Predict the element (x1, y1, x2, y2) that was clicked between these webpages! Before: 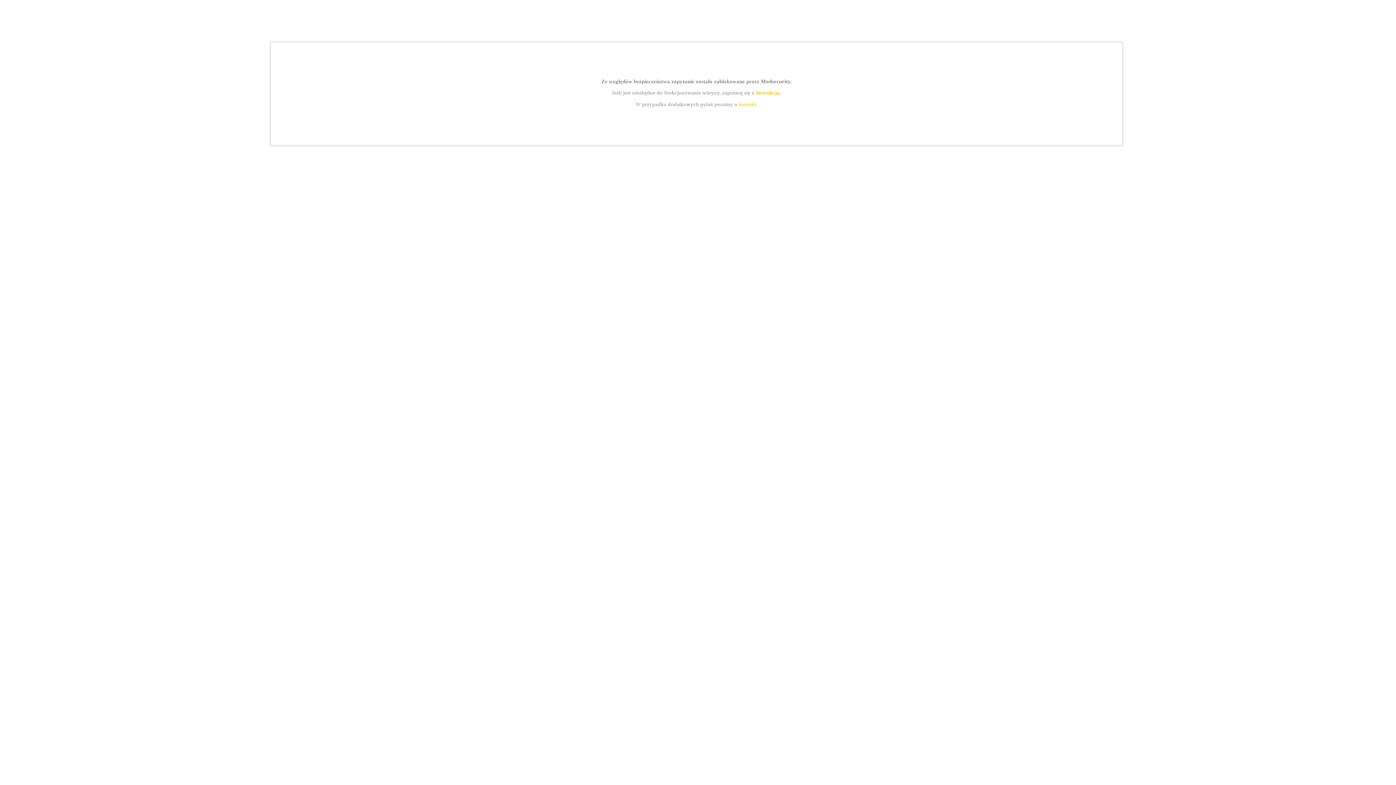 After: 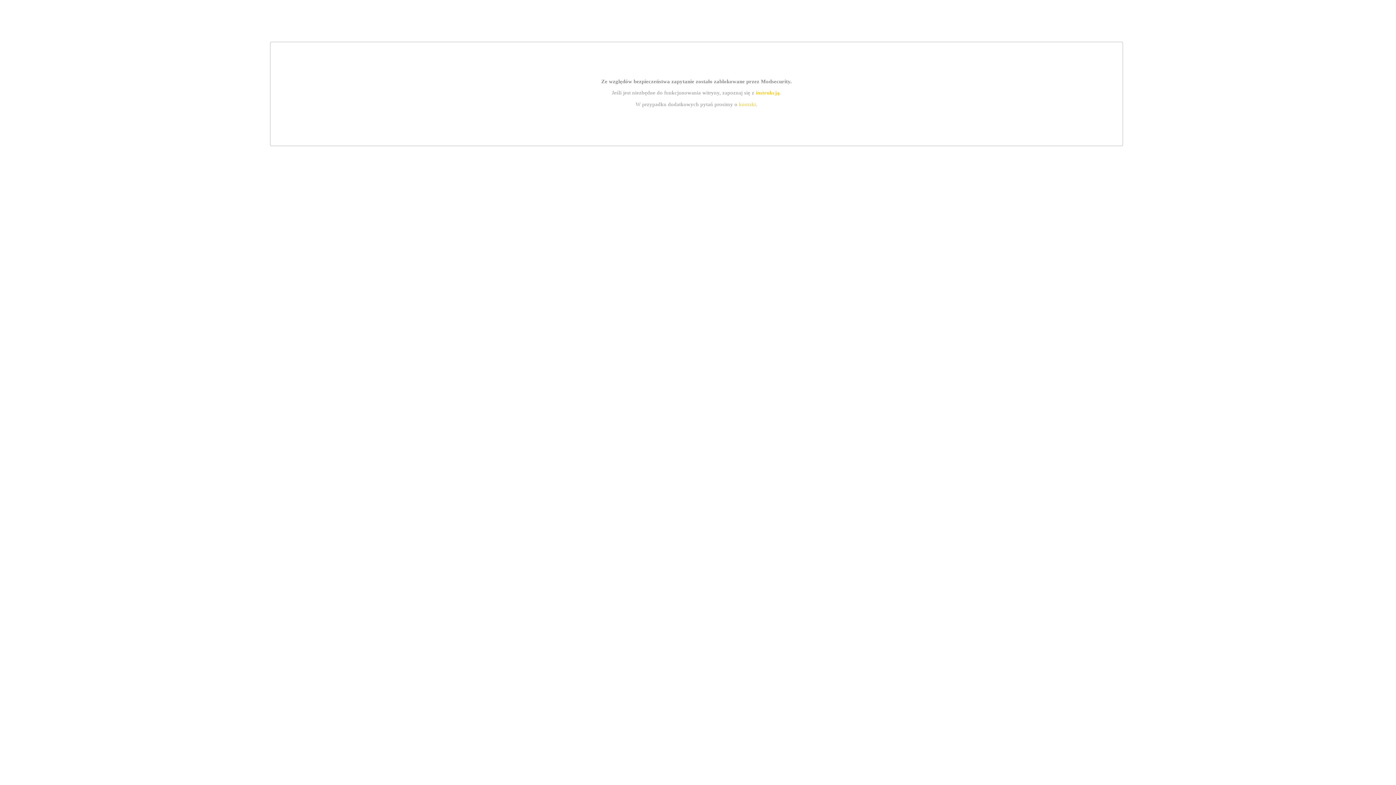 Action: label: instrukcją bbox: (755, 89, 779, 95)